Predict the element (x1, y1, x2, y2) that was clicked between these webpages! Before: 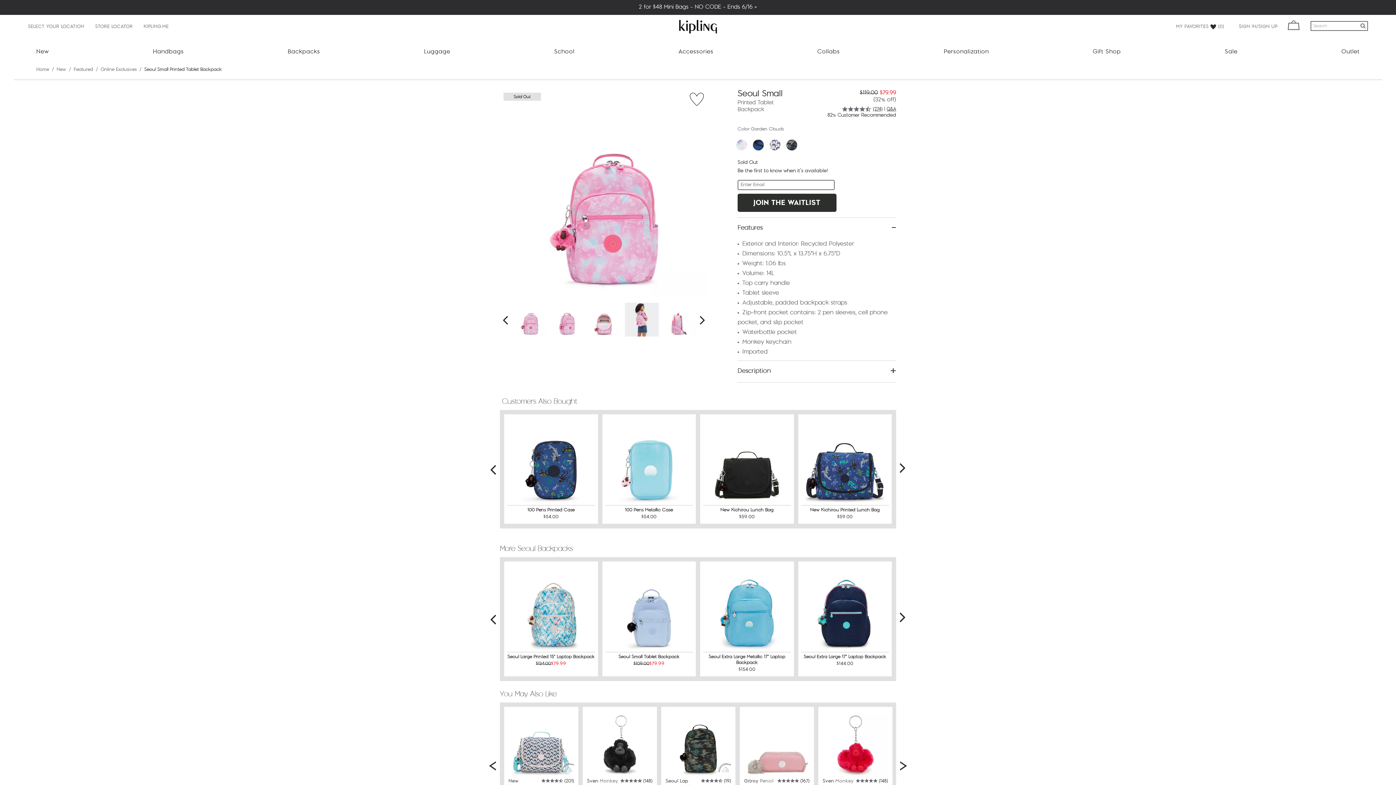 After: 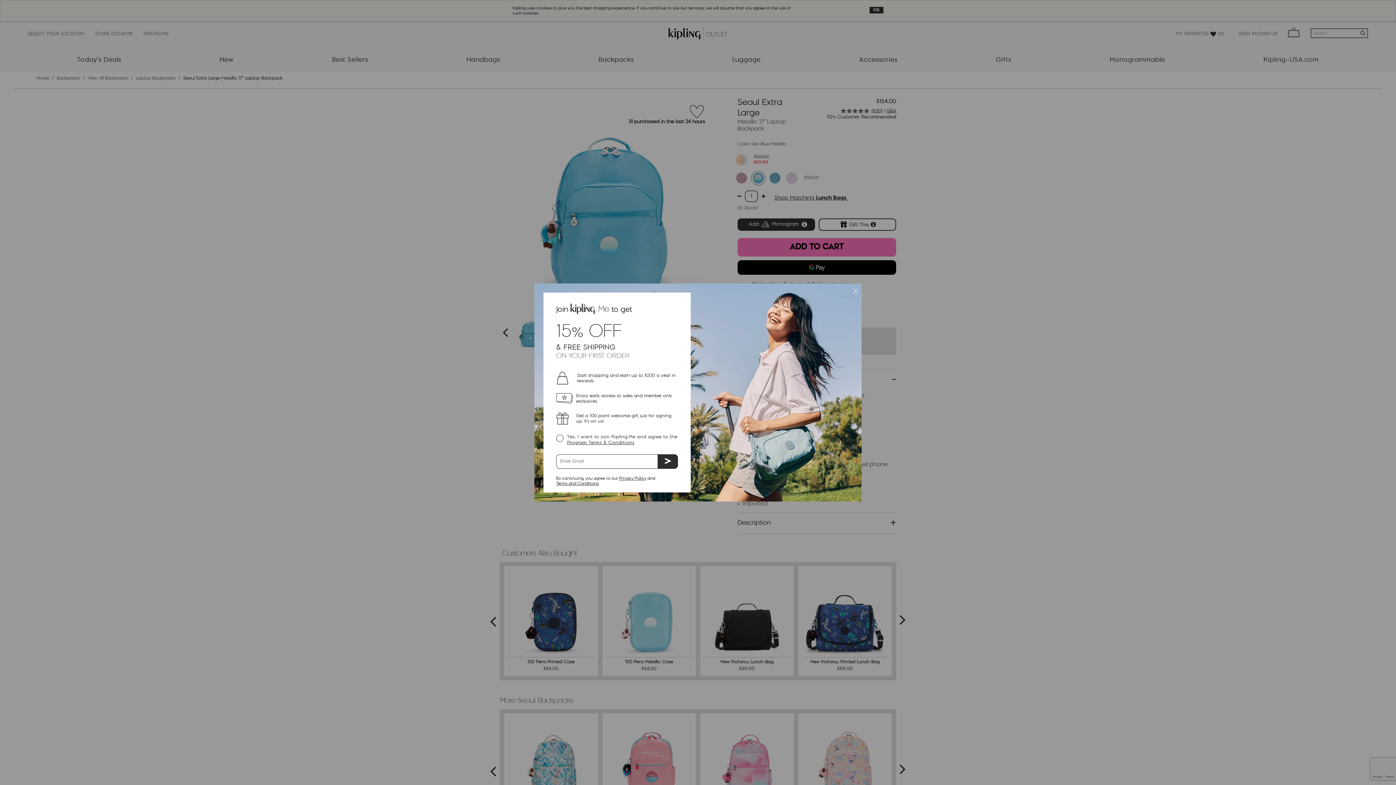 Action: label: Seoul Extra Large Metallic 17" Laptop Backpack
$154.00 bbox: (703, 564, 791, 674)